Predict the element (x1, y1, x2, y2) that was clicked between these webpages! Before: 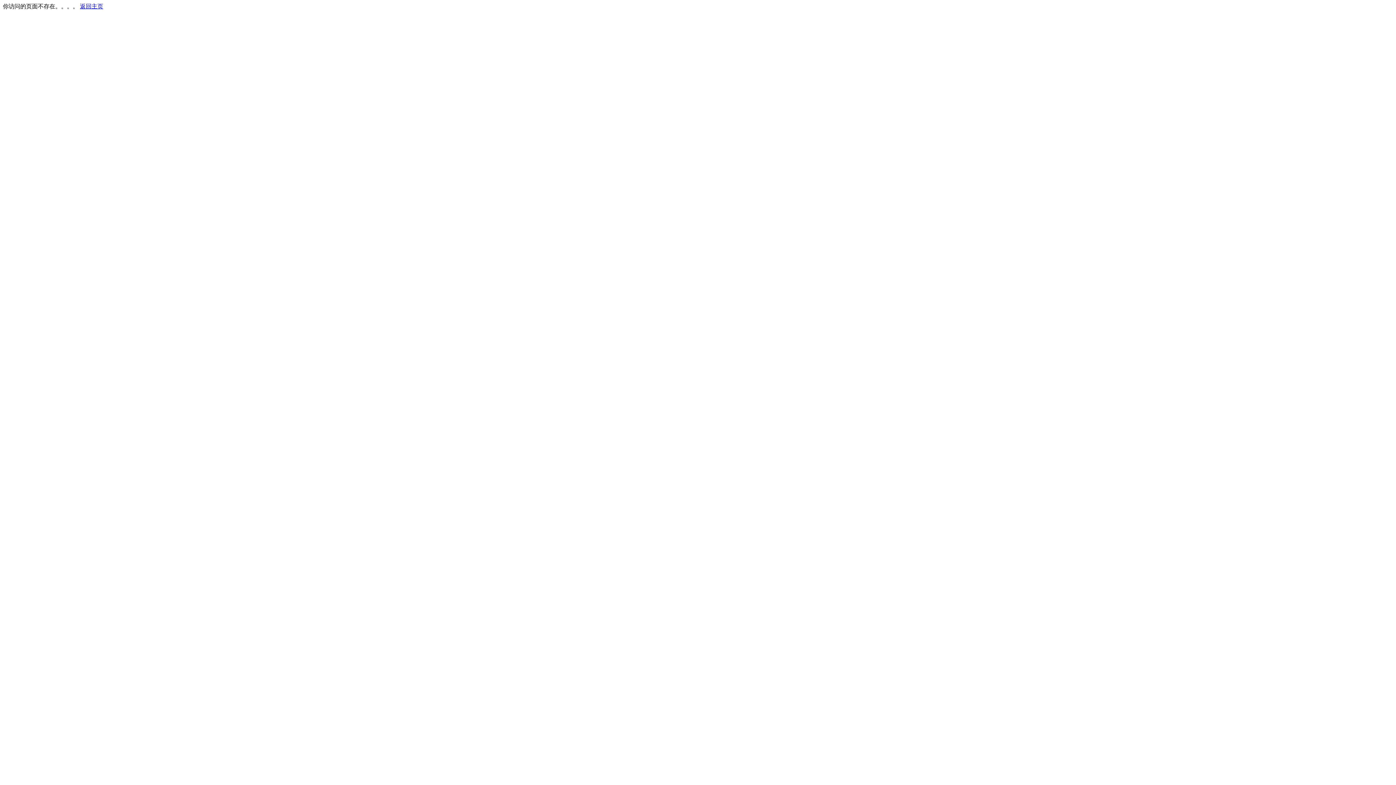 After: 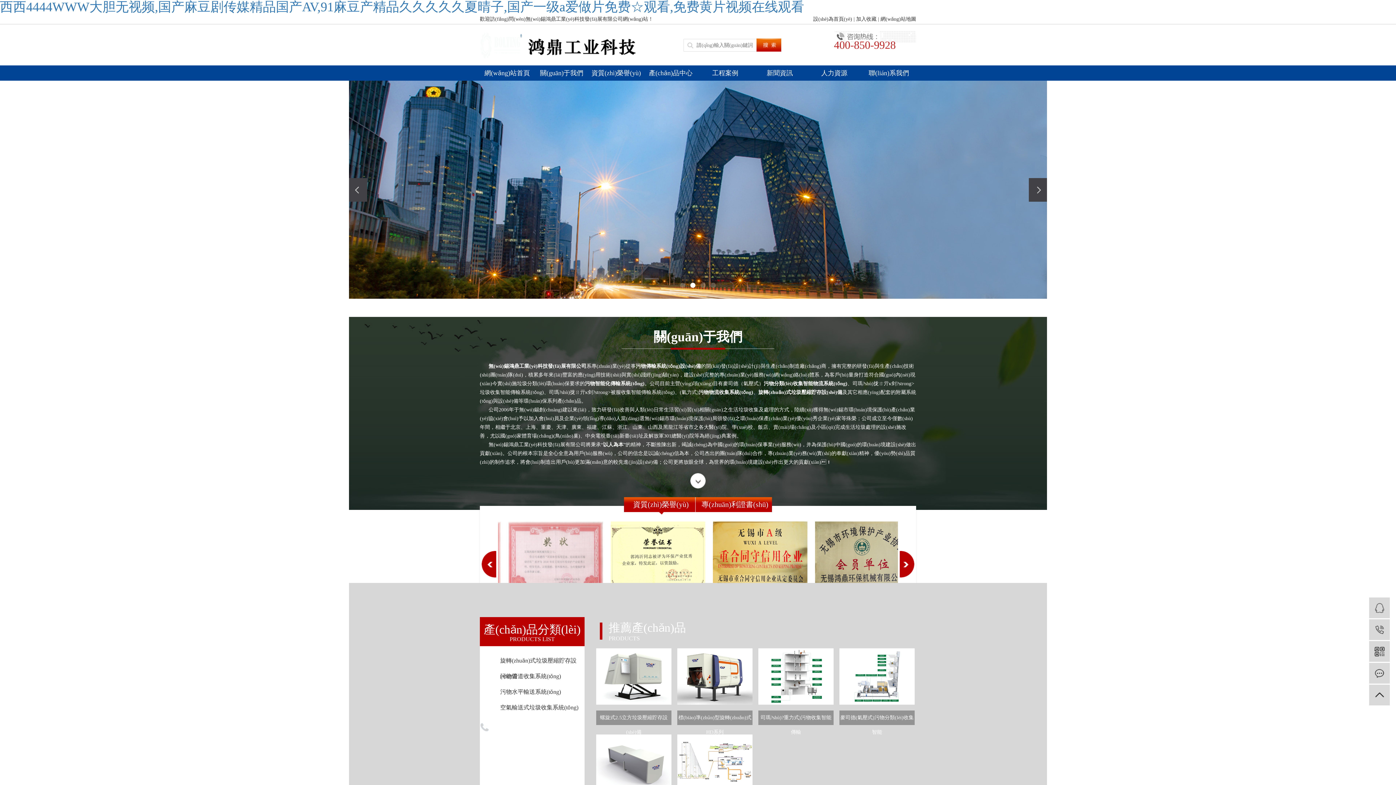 Action: bbox: (80, 3, 103, 9) label: 返回主页